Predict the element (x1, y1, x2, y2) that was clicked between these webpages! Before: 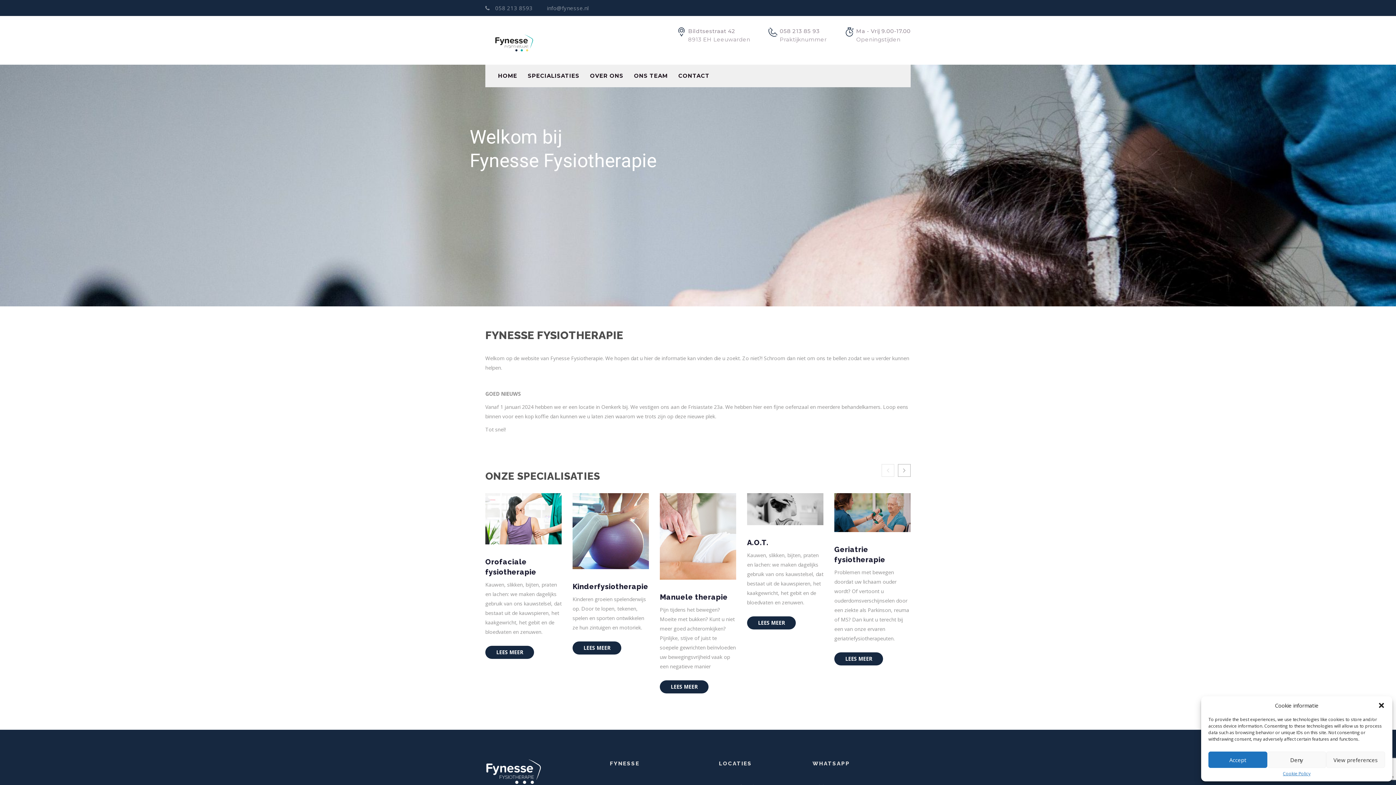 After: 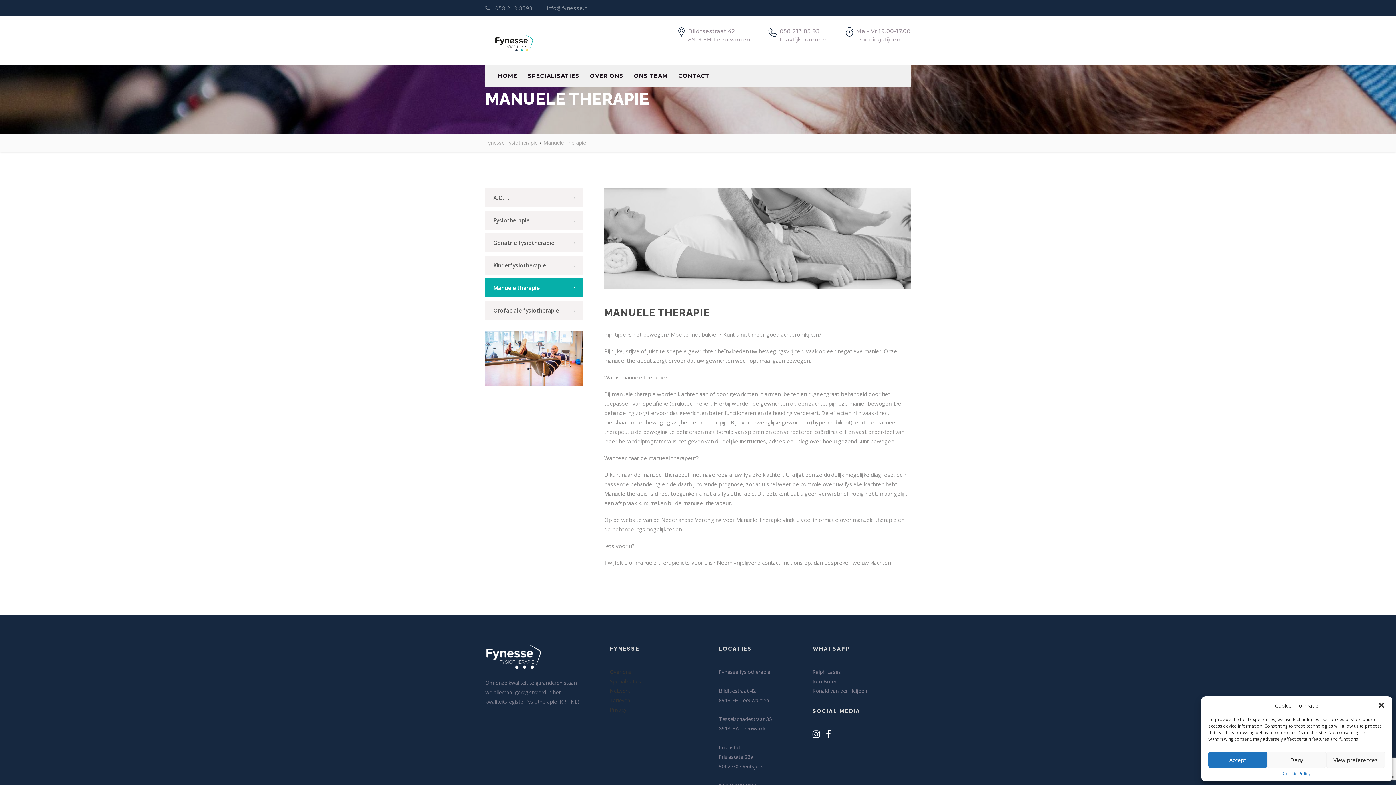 Action: label: LEES MEER bbox: (660, 680, 708, 693)